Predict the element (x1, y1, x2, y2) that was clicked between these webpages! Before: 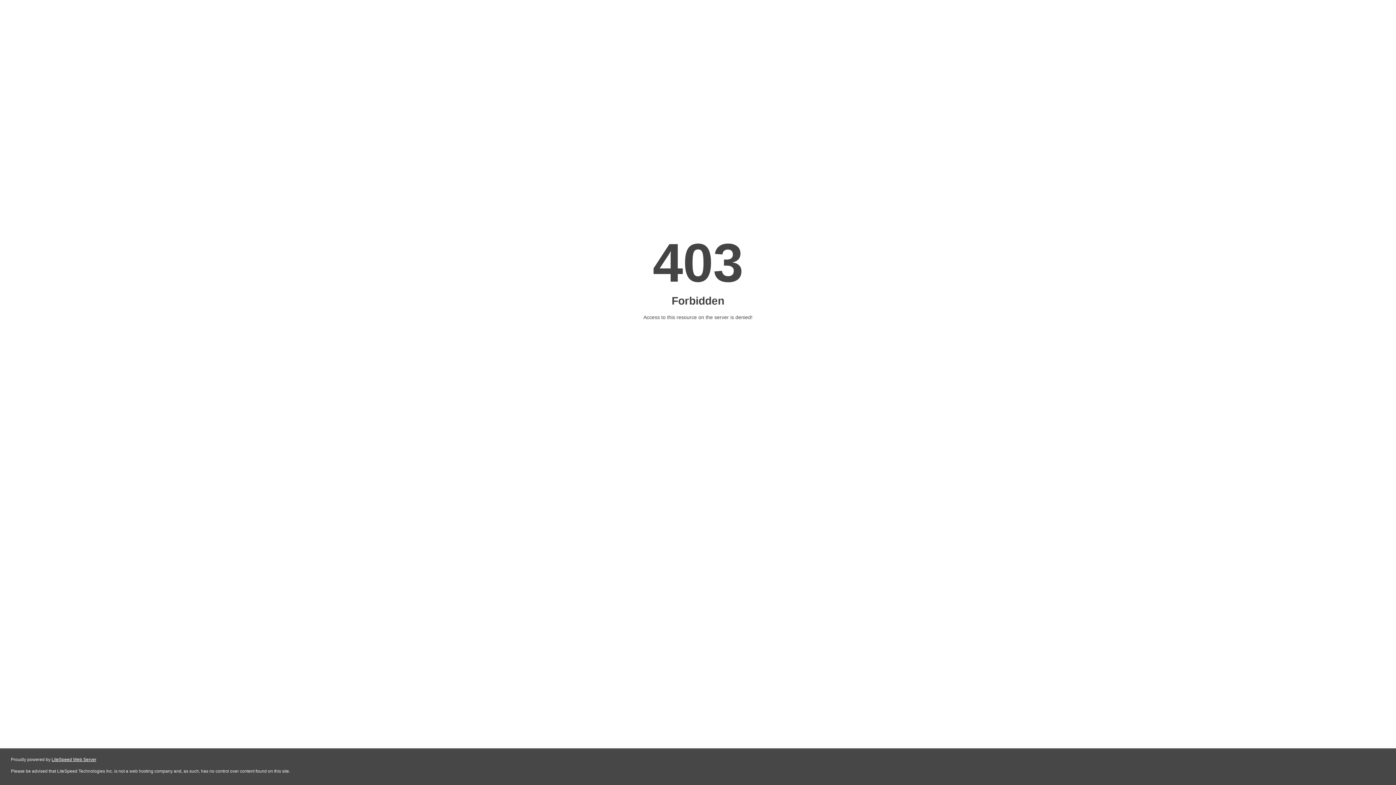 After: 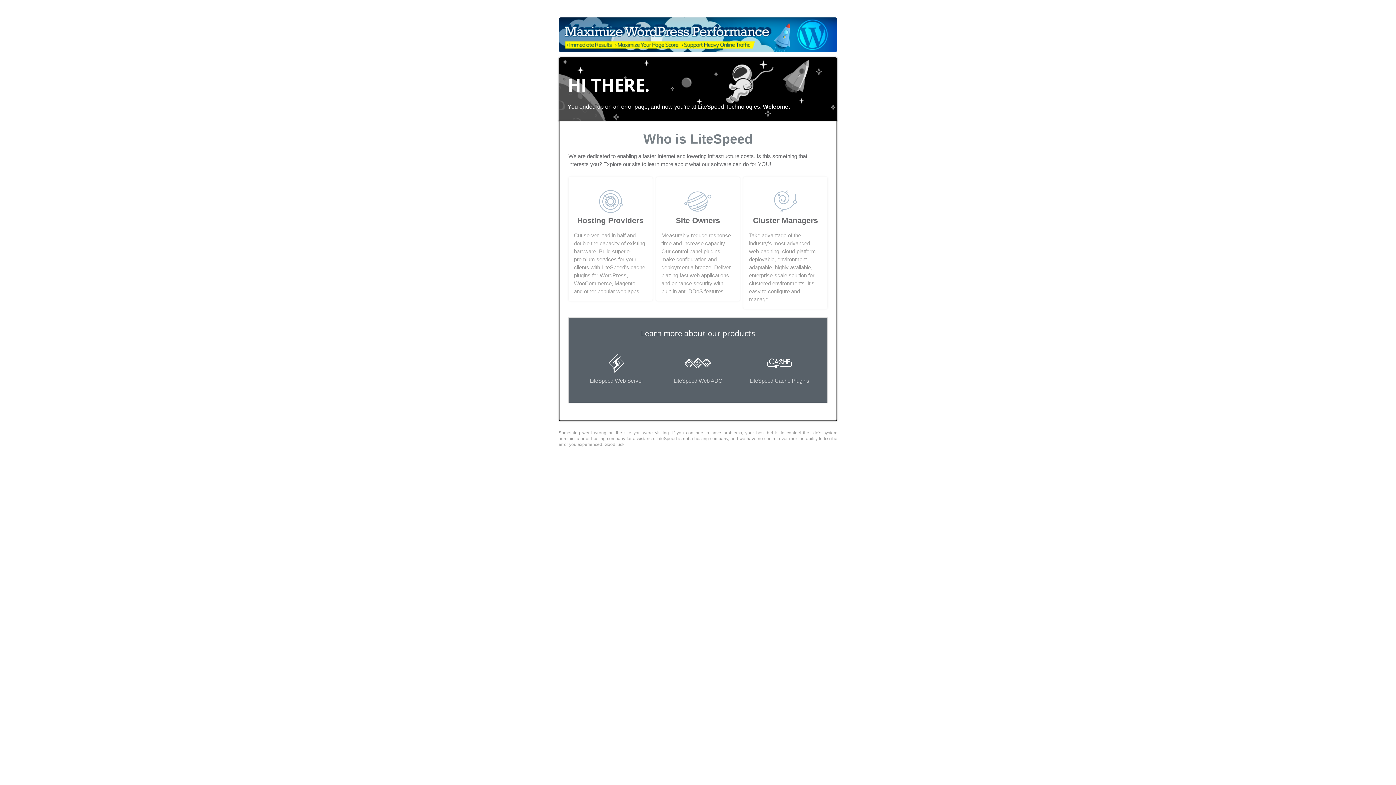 Action: bbox: (51, 757, 96, 762) label: LiteSpeed Web Server